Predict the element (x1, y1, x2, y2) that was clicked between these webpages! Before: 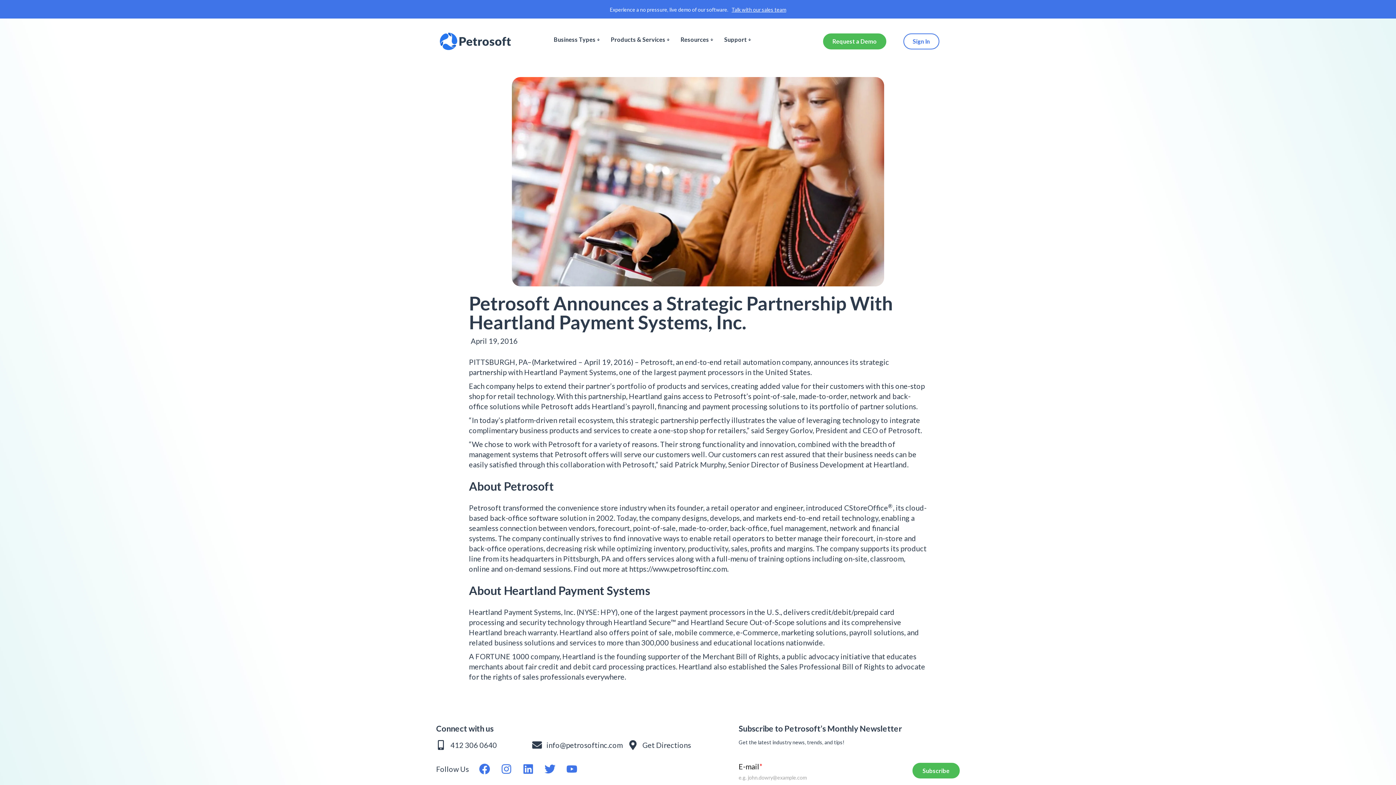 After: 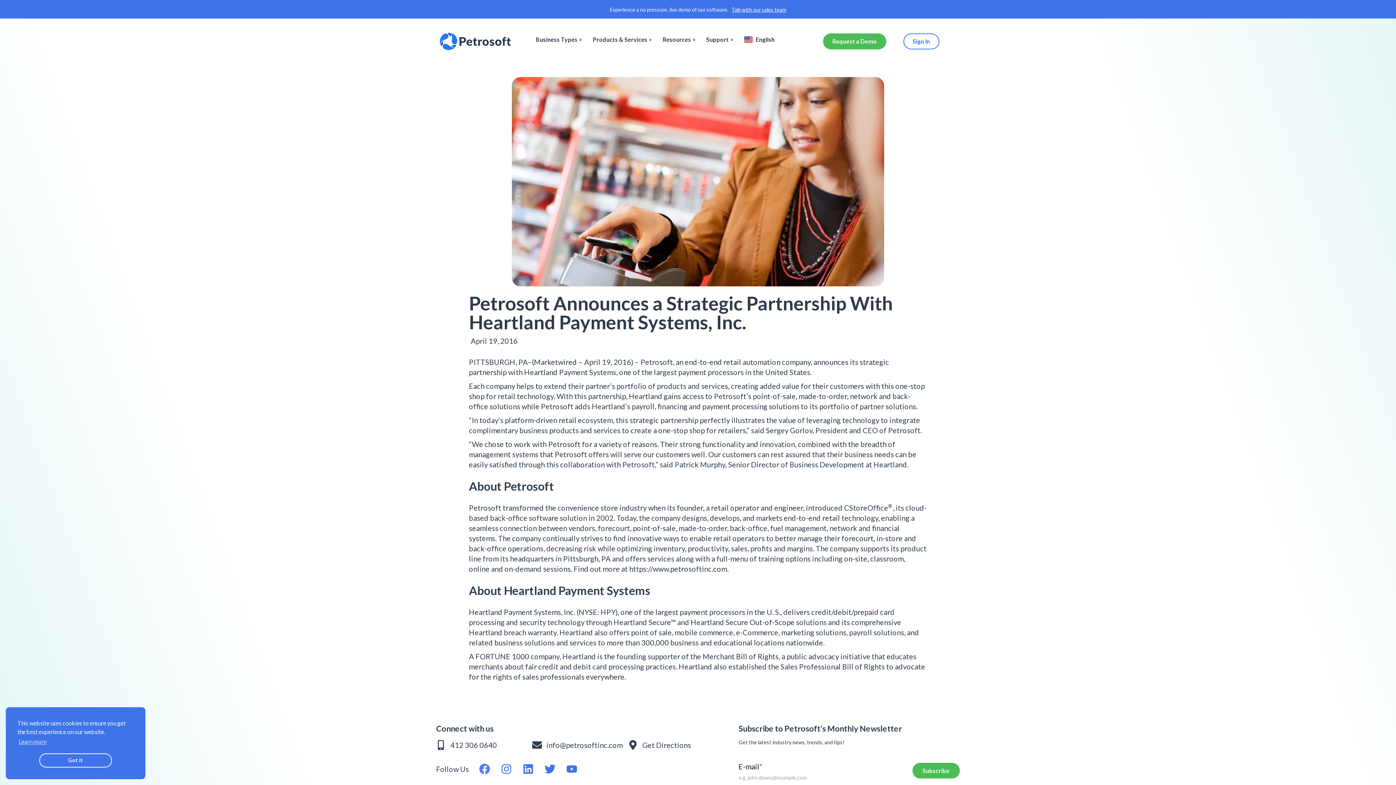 Action: label: Facebook bbox: (473, 758, 495, 780)